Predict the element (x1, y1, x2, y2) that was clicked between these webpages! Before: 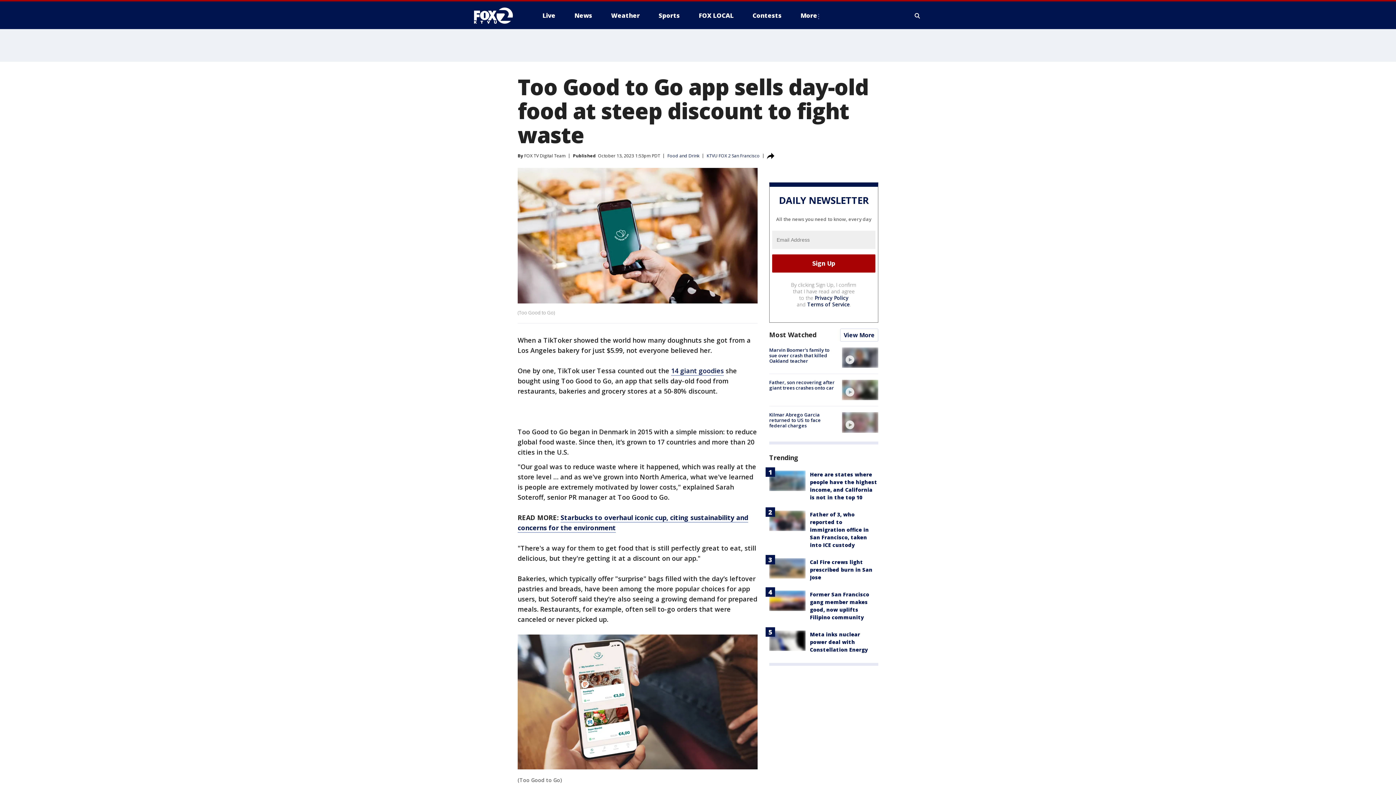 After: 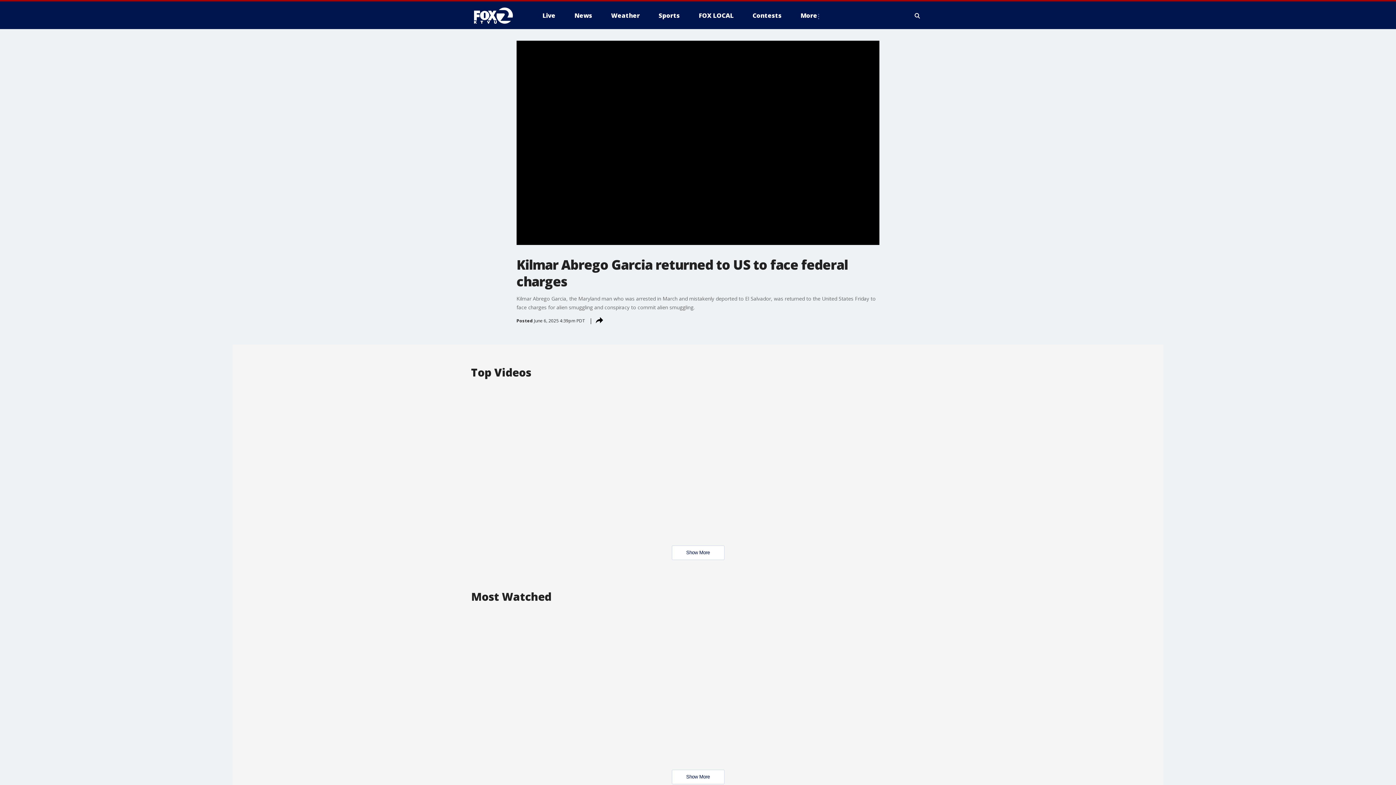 Action: label: video bbox: (842, 412, 878, 432)